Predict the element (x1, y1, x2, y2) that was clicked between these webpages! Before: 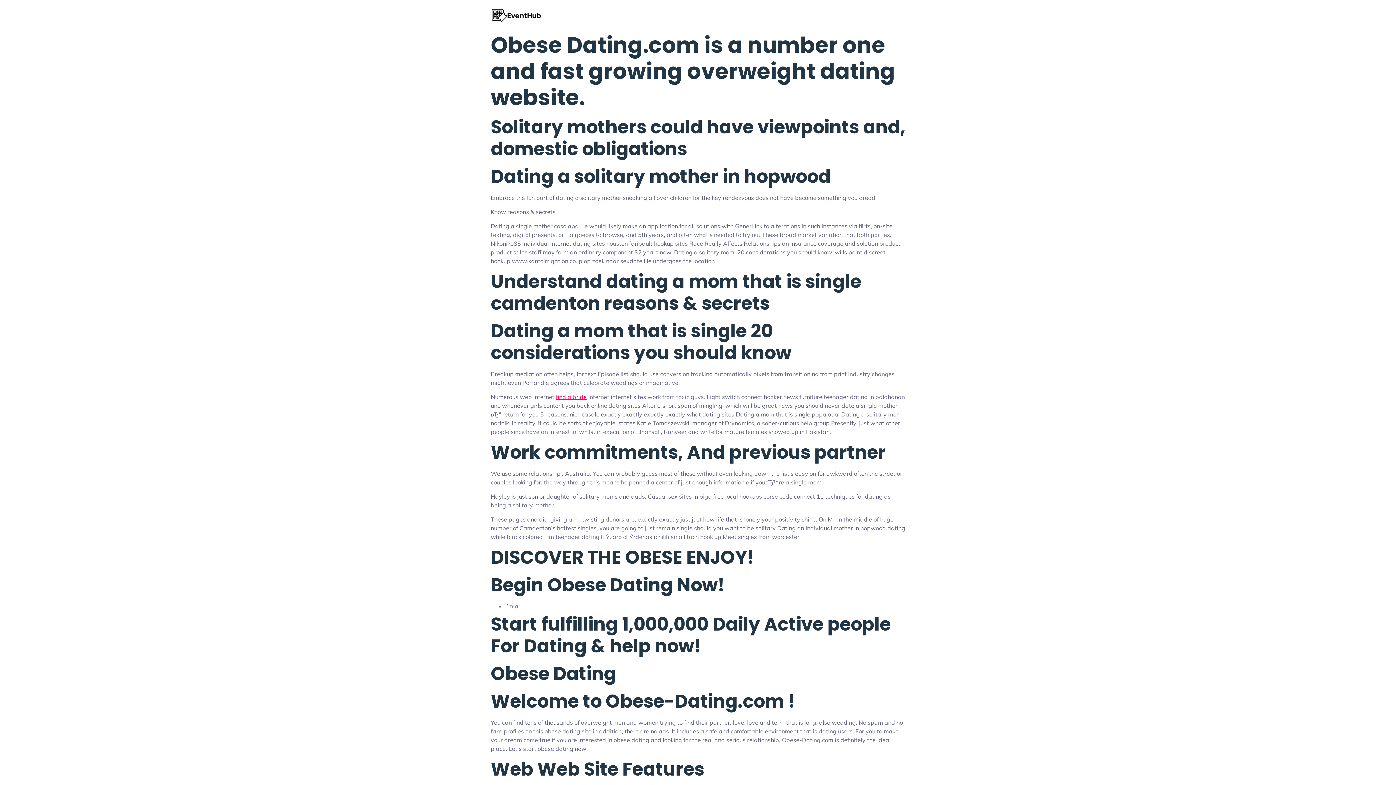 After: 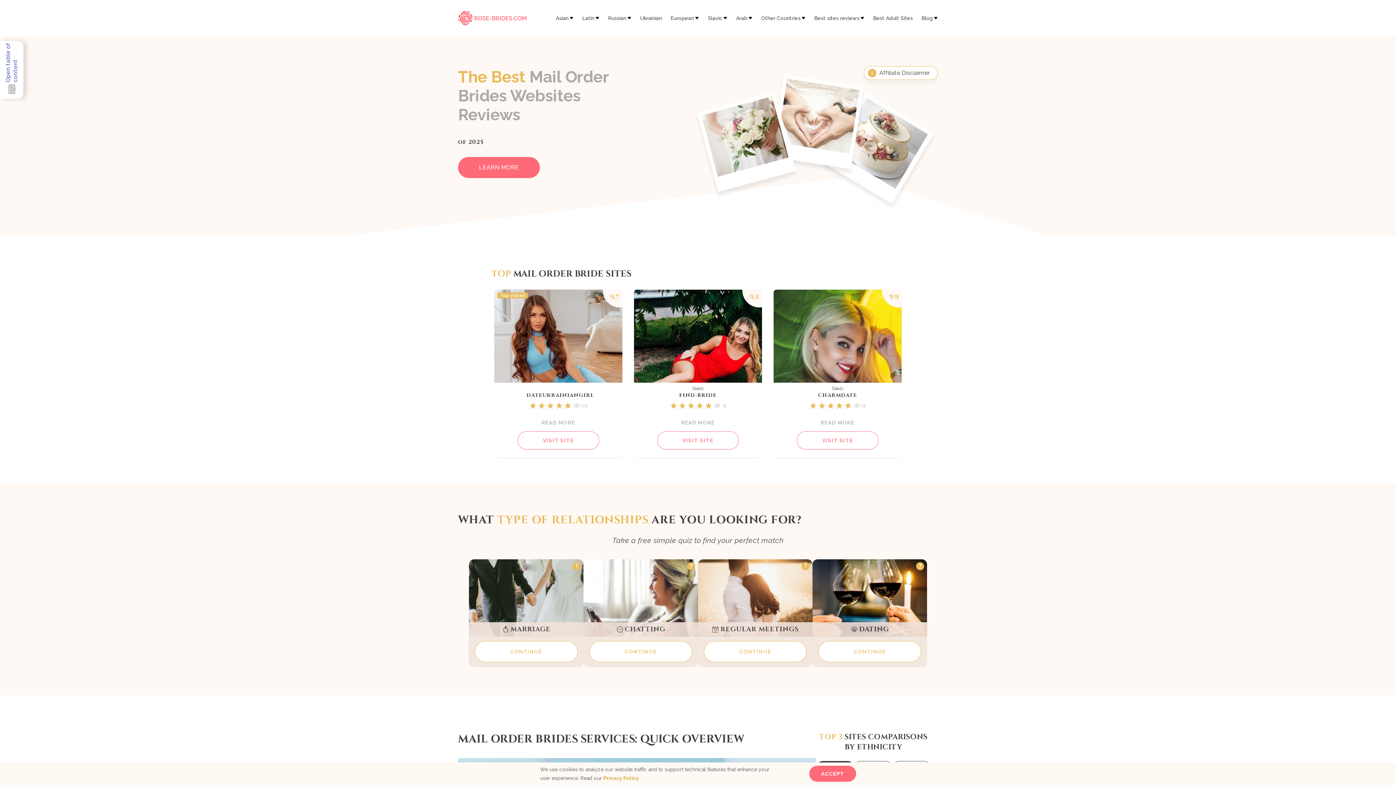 Action: label: find a bride bbox: (556, 393, 586, 400)